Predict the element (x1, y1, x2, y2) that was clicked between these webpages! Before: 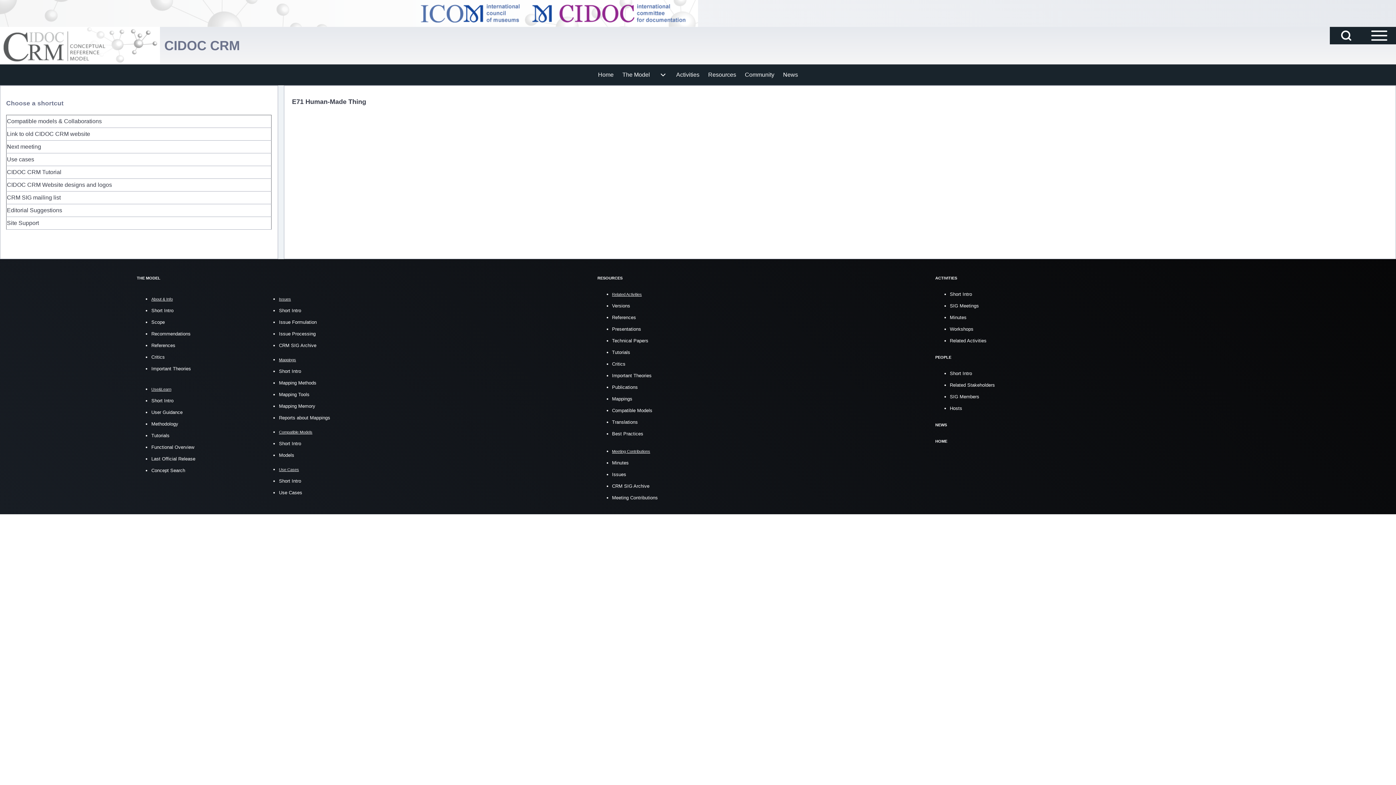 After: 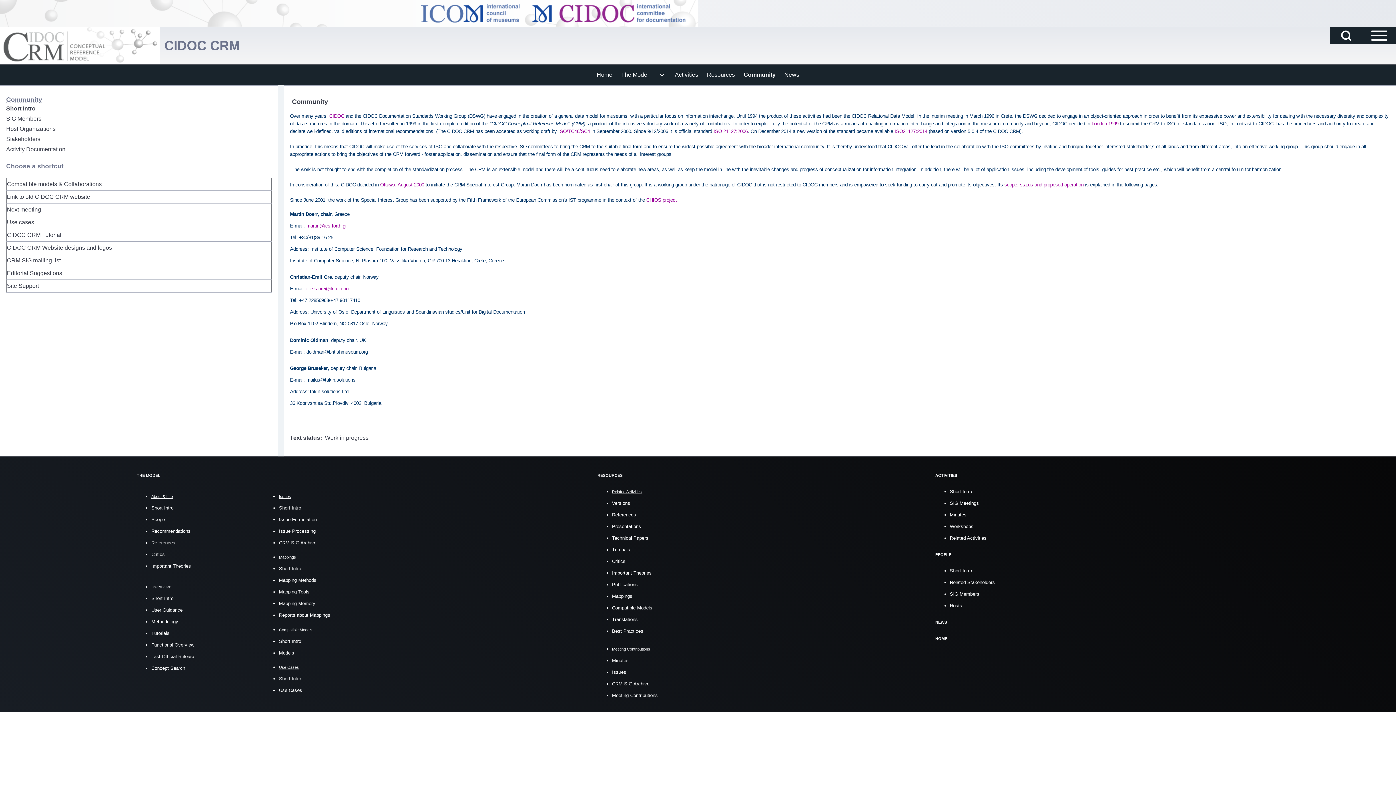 Action: label: Community bbox: (740, 64, 778, 85)